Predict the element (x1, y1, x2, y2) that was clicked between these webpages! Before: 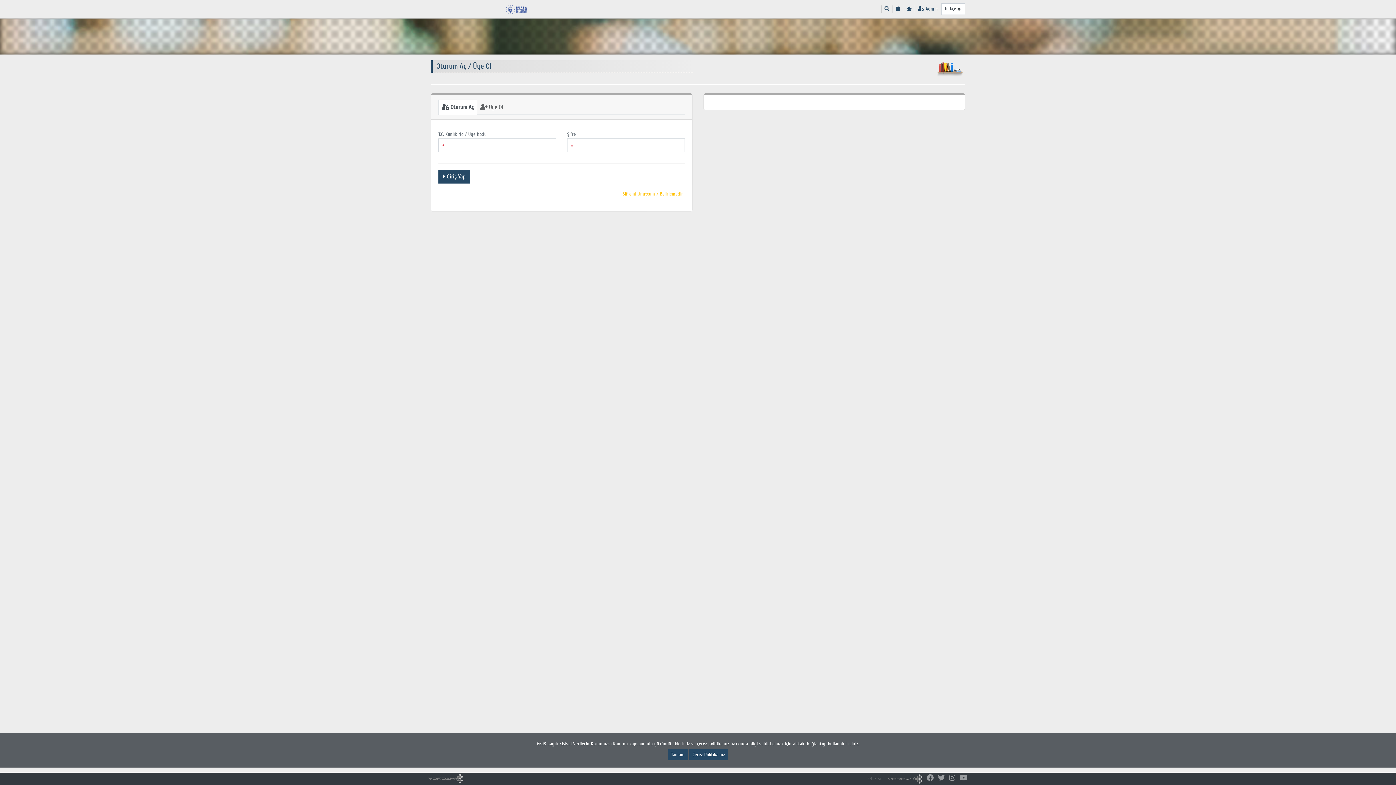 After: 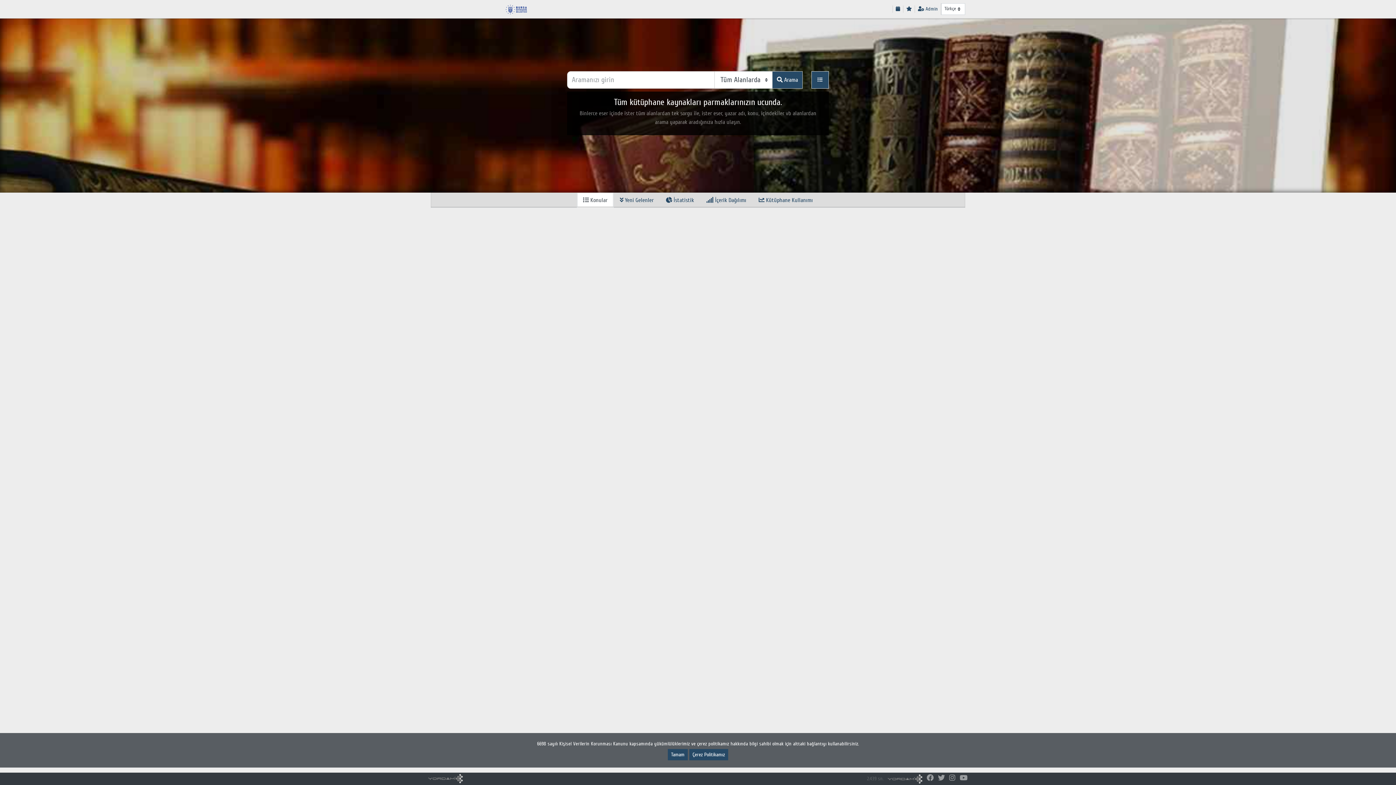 Action: bbox: (881, 5, 892, 12)